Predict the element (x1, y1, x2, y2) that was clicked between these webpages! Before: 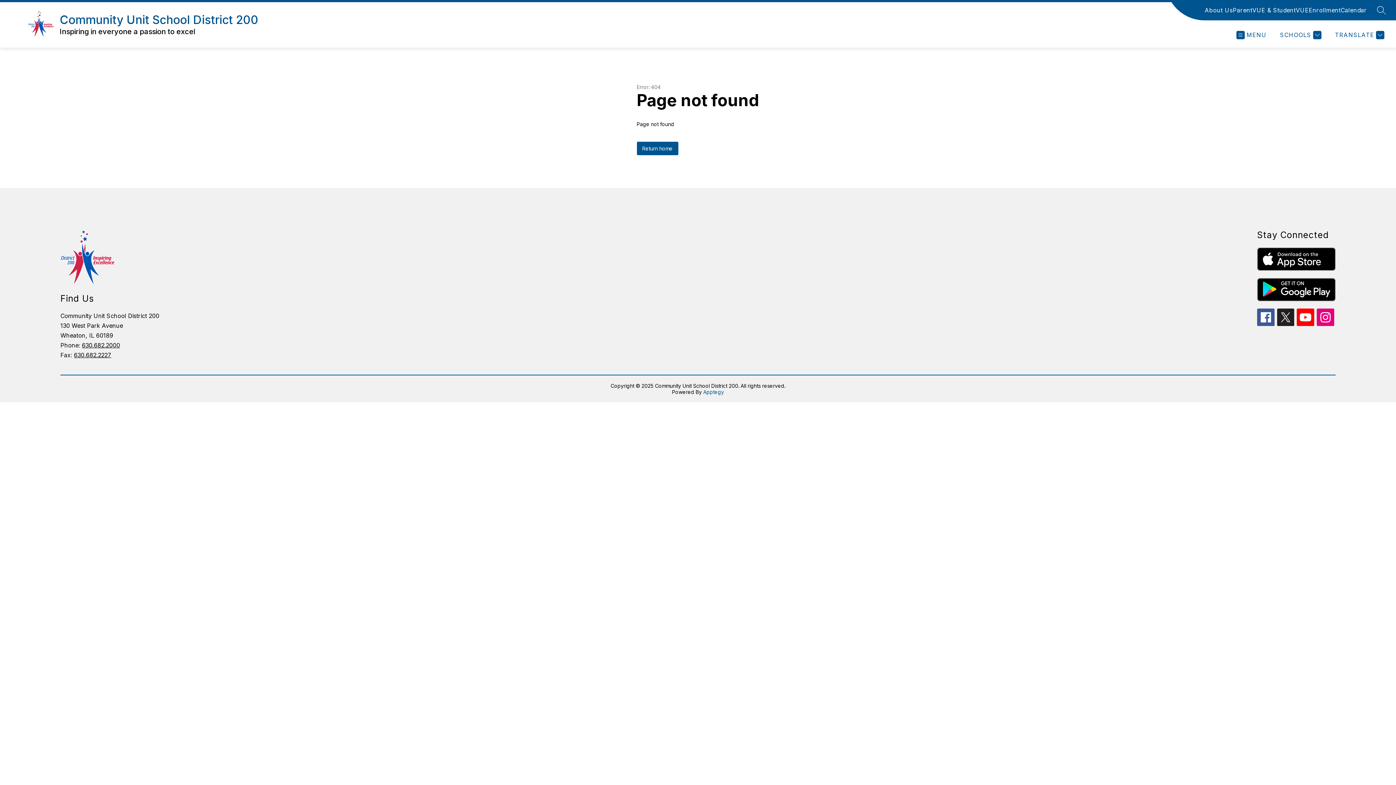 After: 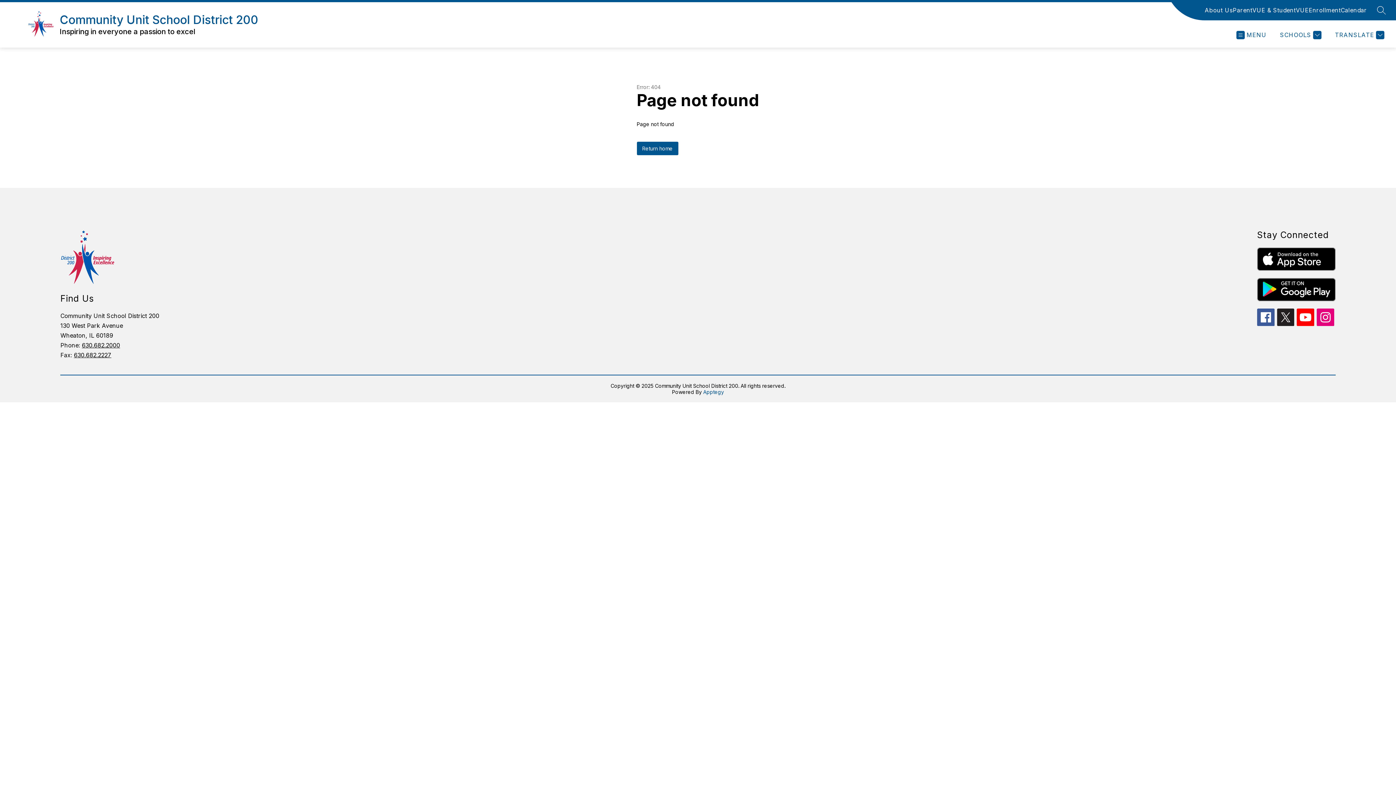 Action: bbox: (1257, 308, 1274, 326)